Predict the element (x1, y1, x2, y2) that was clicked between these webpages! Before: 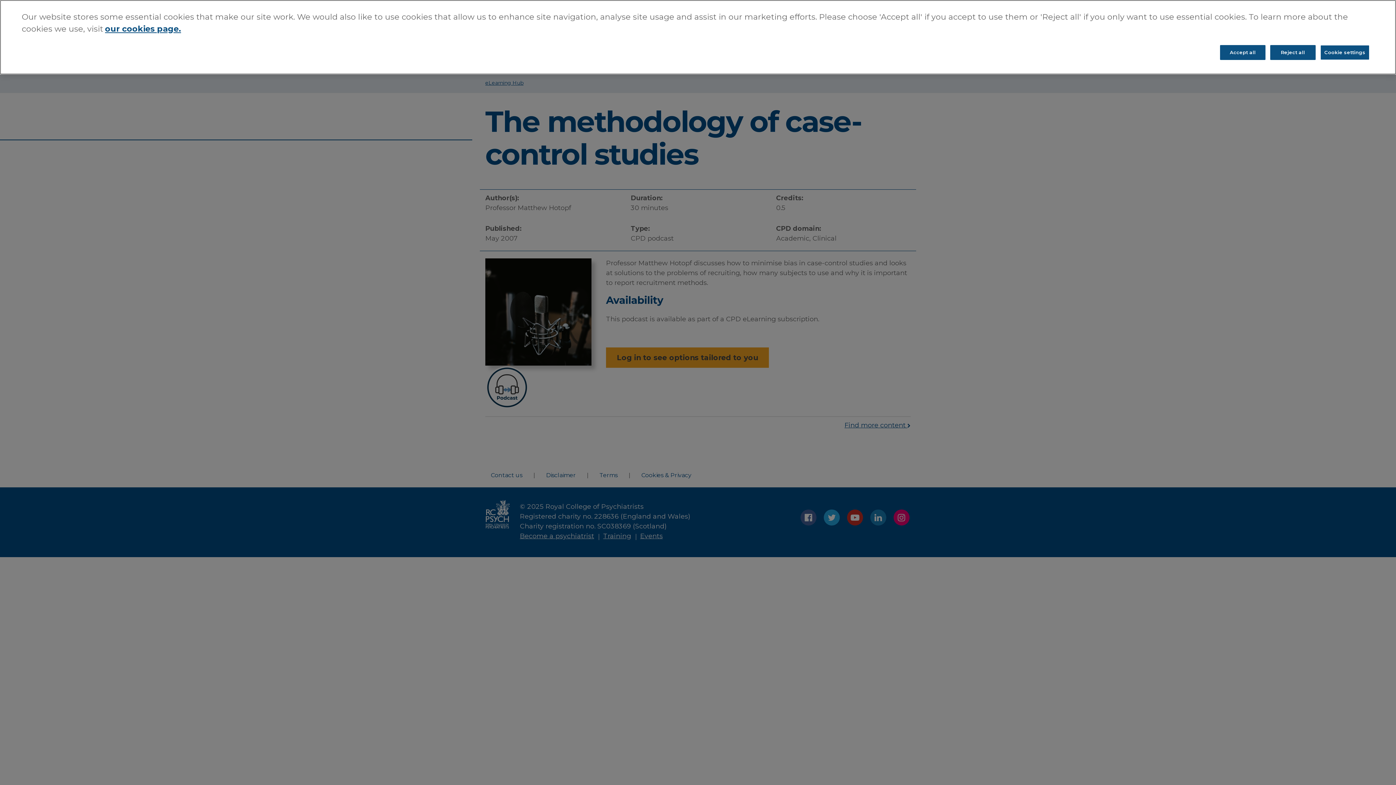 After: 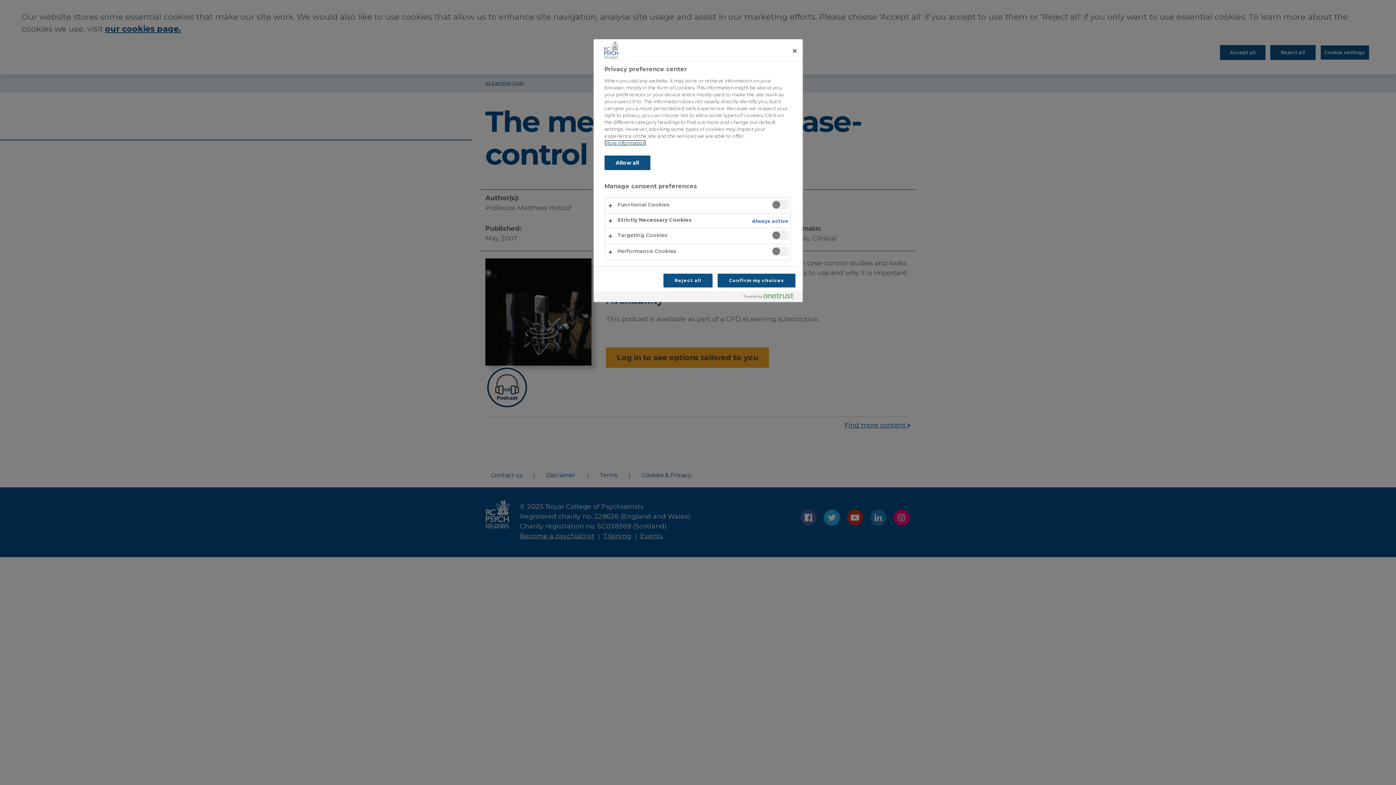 Action: label: Cookie settings bbox: (1320, 45, 1369, 60)